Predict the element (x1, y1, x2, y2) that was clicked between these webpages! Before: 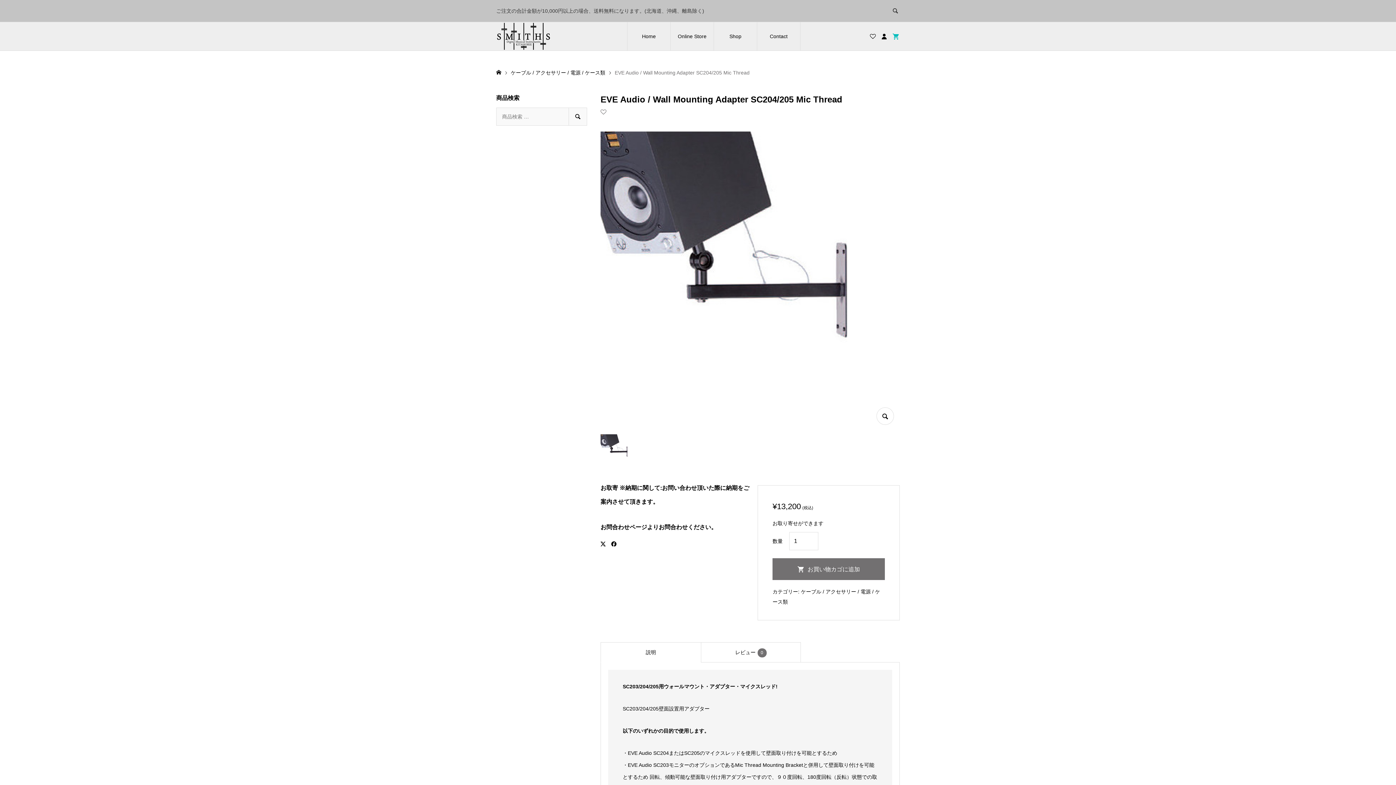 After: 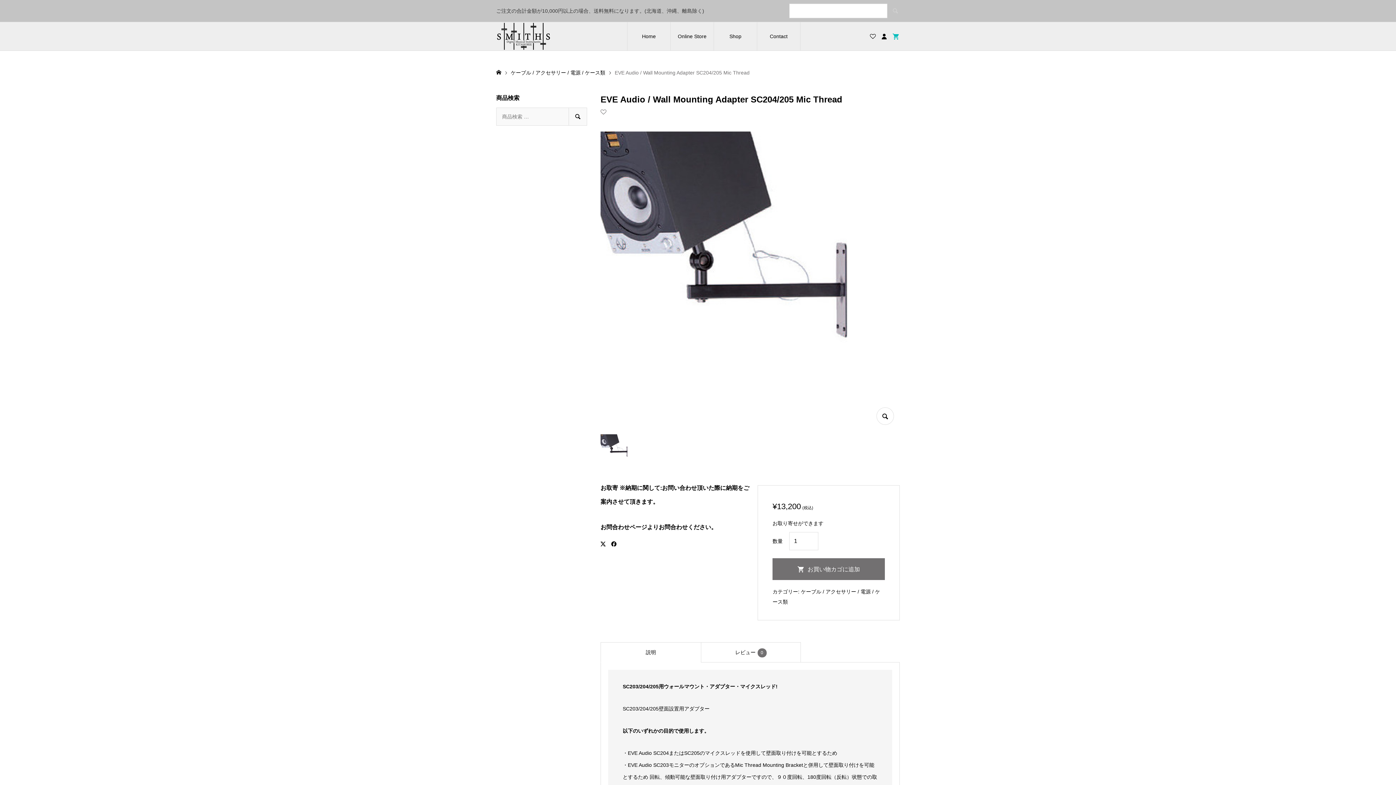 Action: bbox: (884, 0, 906, 21)